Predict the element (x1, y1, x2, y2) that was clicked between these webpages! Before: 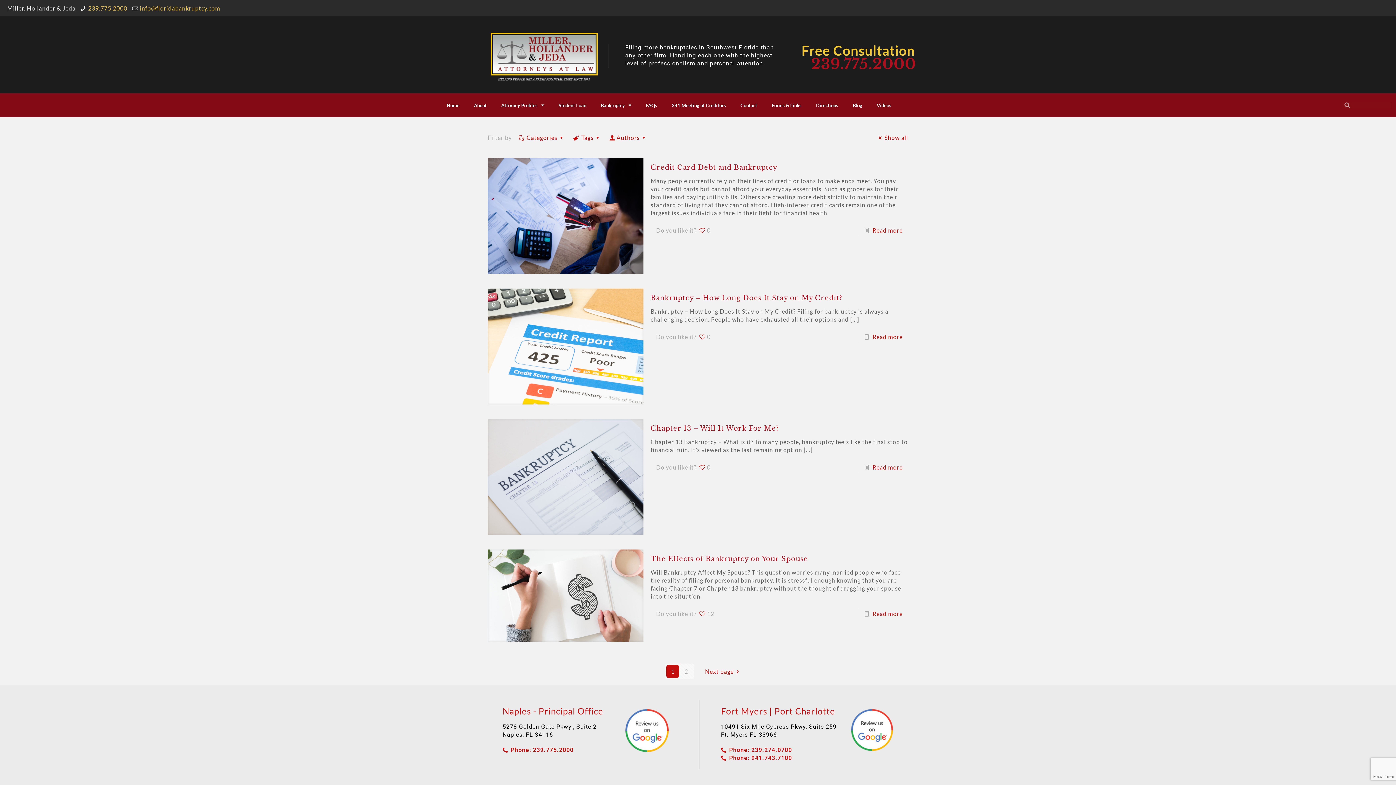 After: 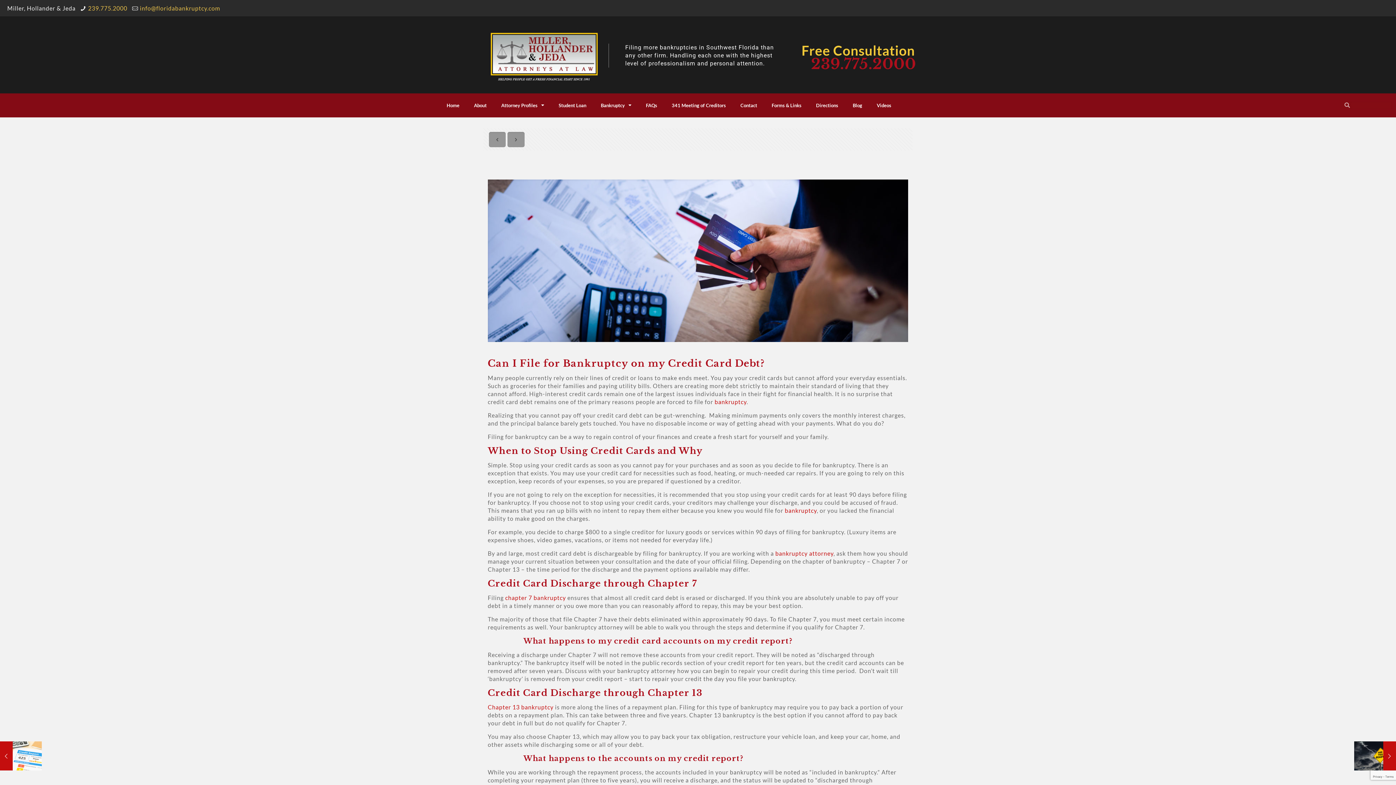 Action: label: Show all bbox: (876, 134, 908, 140)